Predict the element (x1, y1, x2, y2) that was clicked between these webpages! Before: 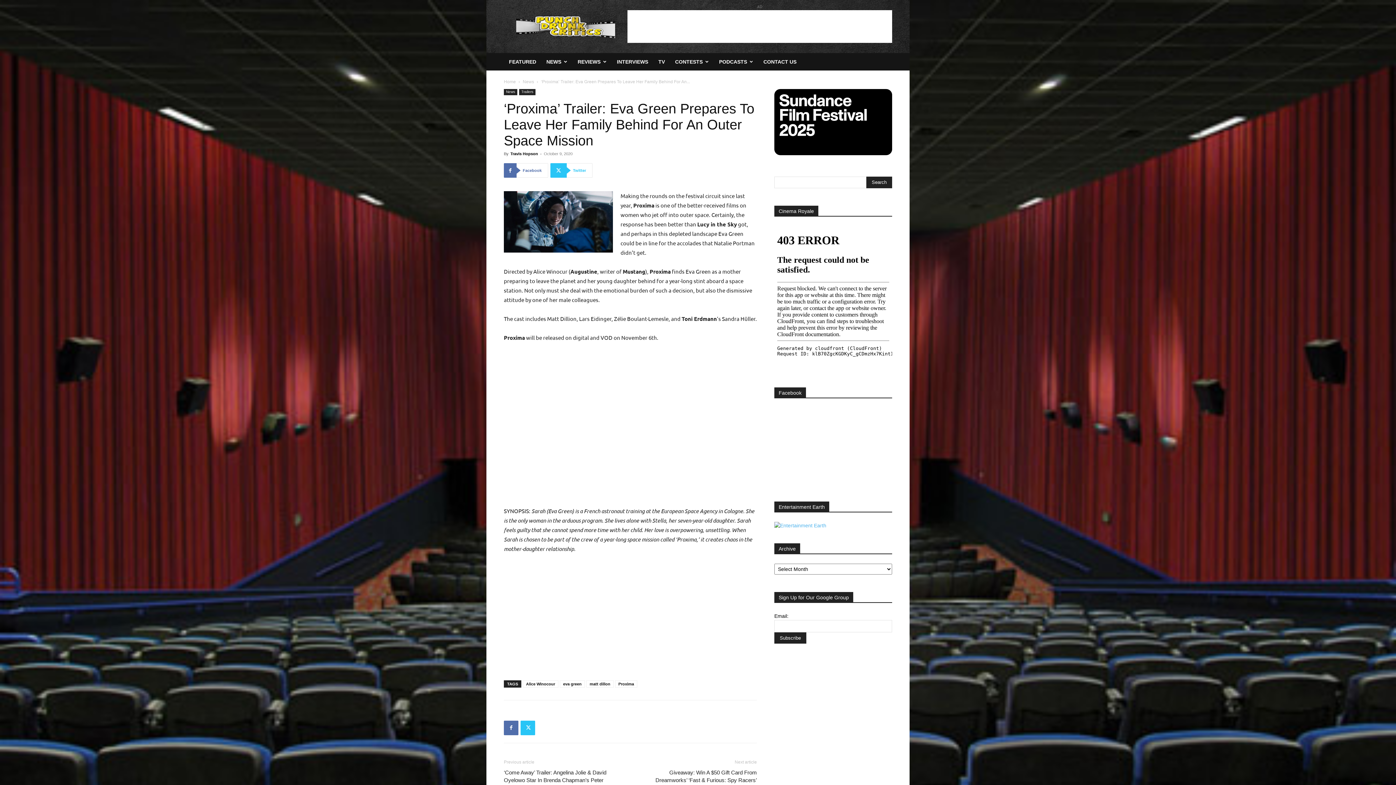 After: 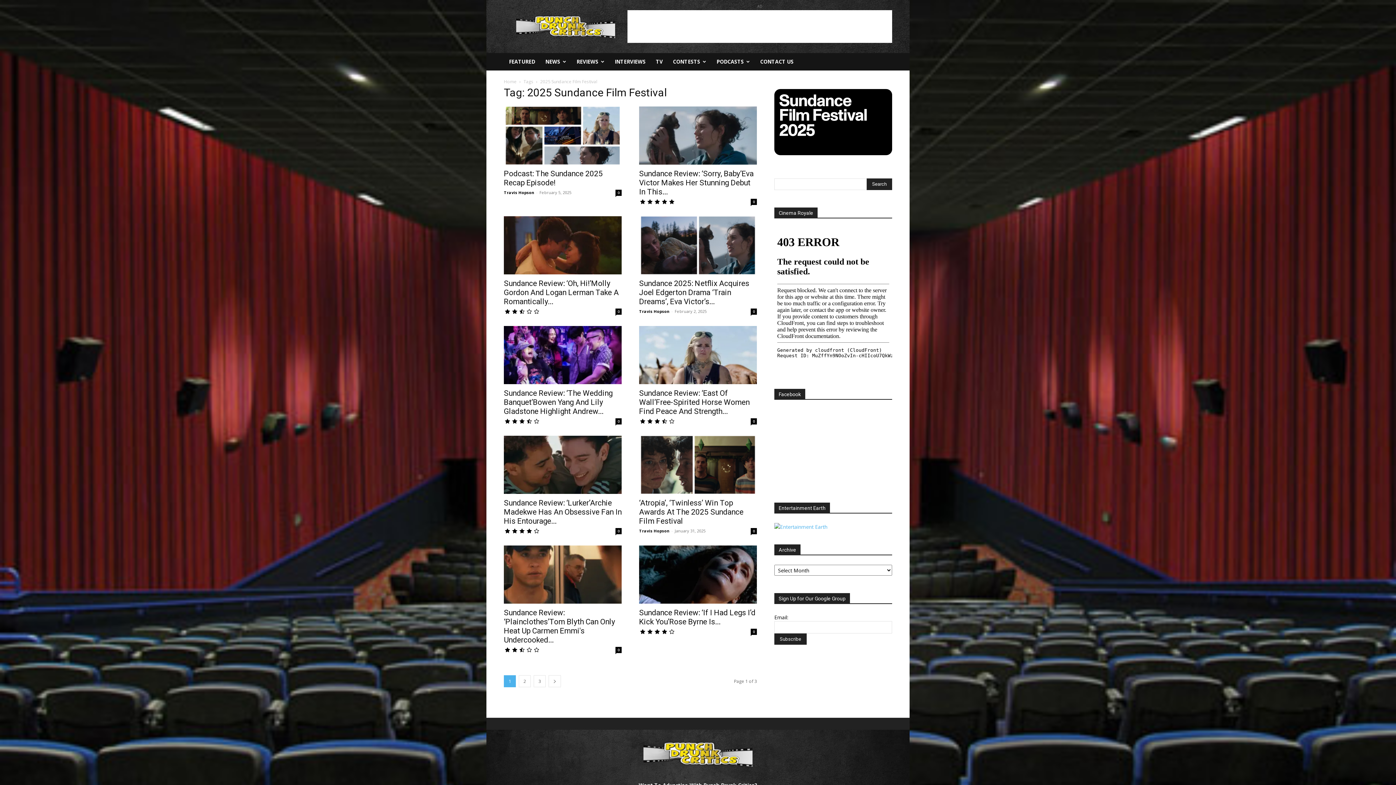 Action: bbox: (774, 89, 892, 155)